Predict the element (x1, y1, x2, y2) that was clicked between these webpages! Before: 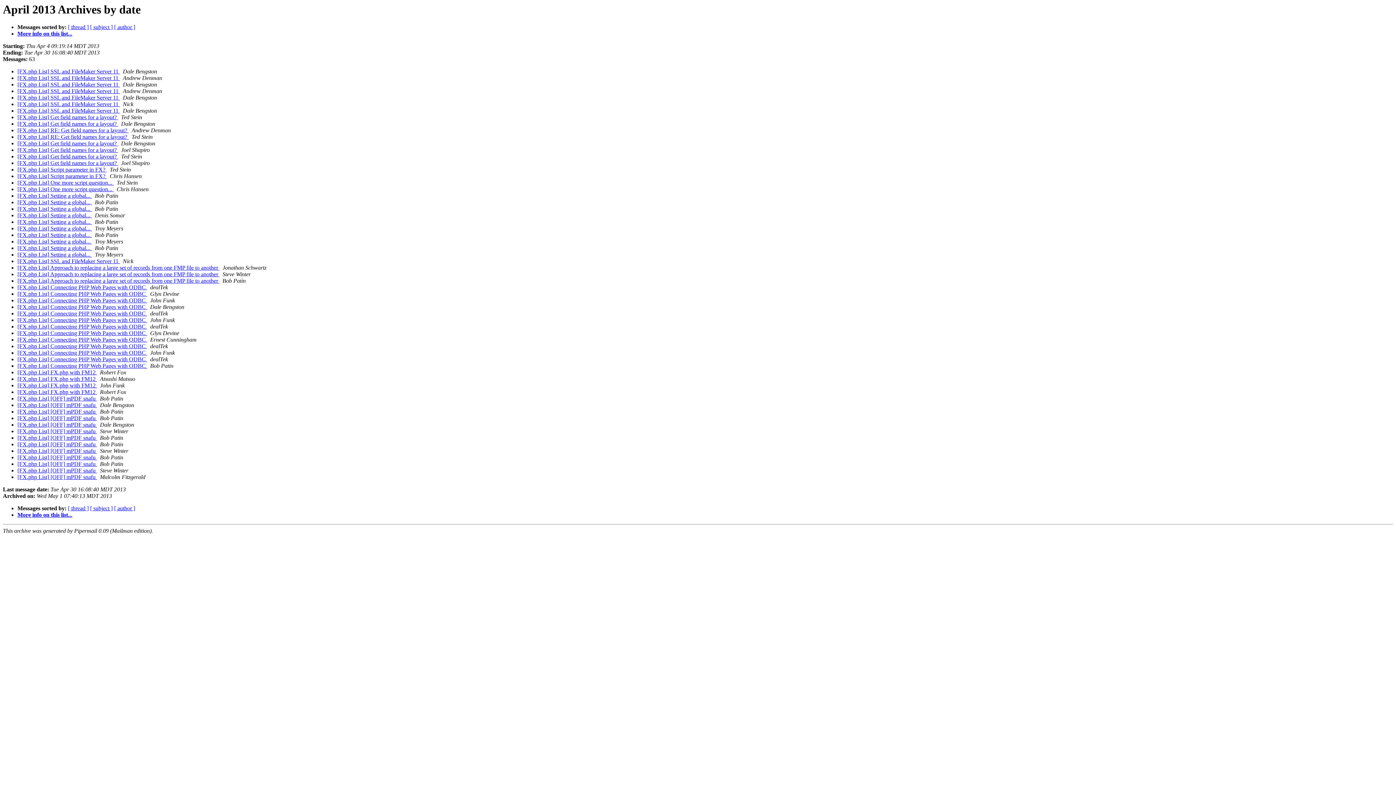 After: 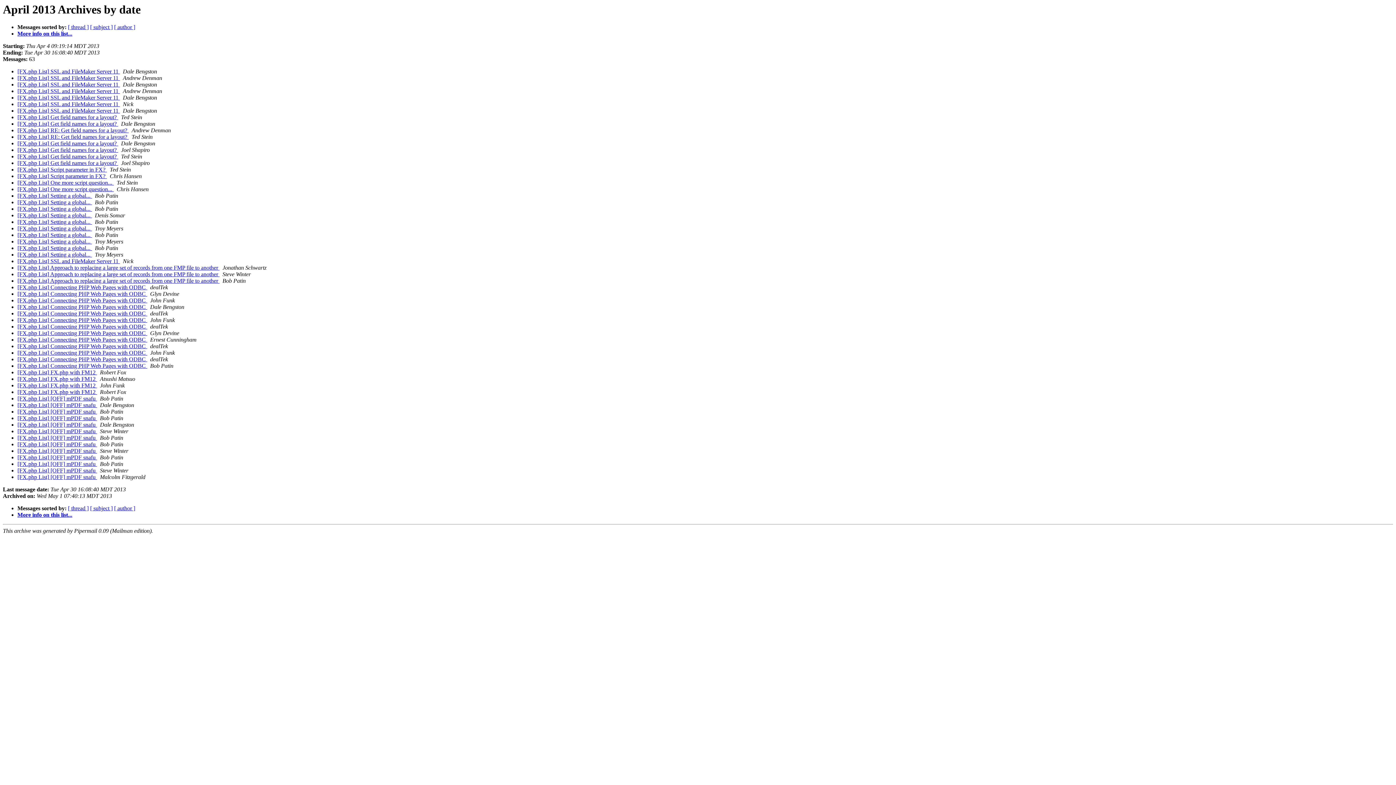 Action: label:   bbox: (128, 127, 130, 133)